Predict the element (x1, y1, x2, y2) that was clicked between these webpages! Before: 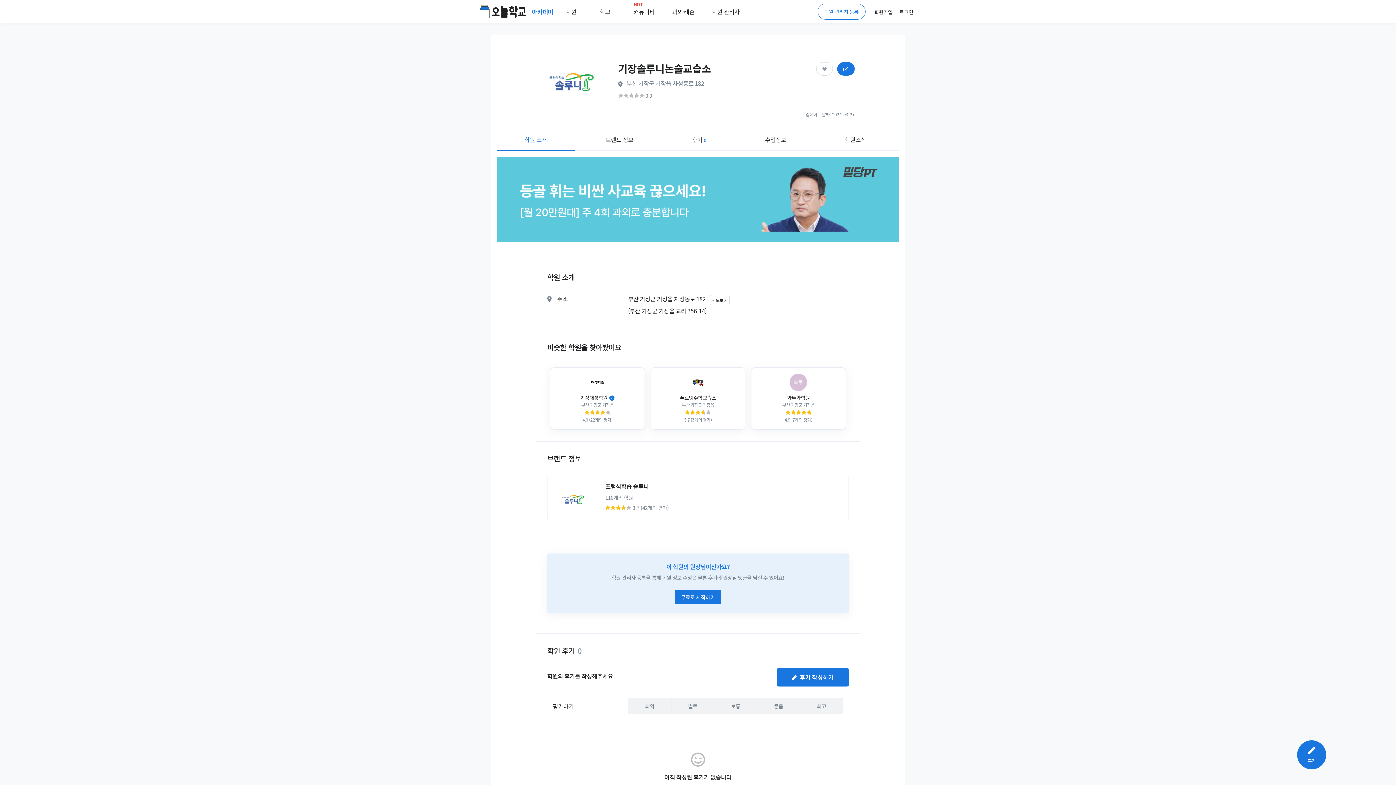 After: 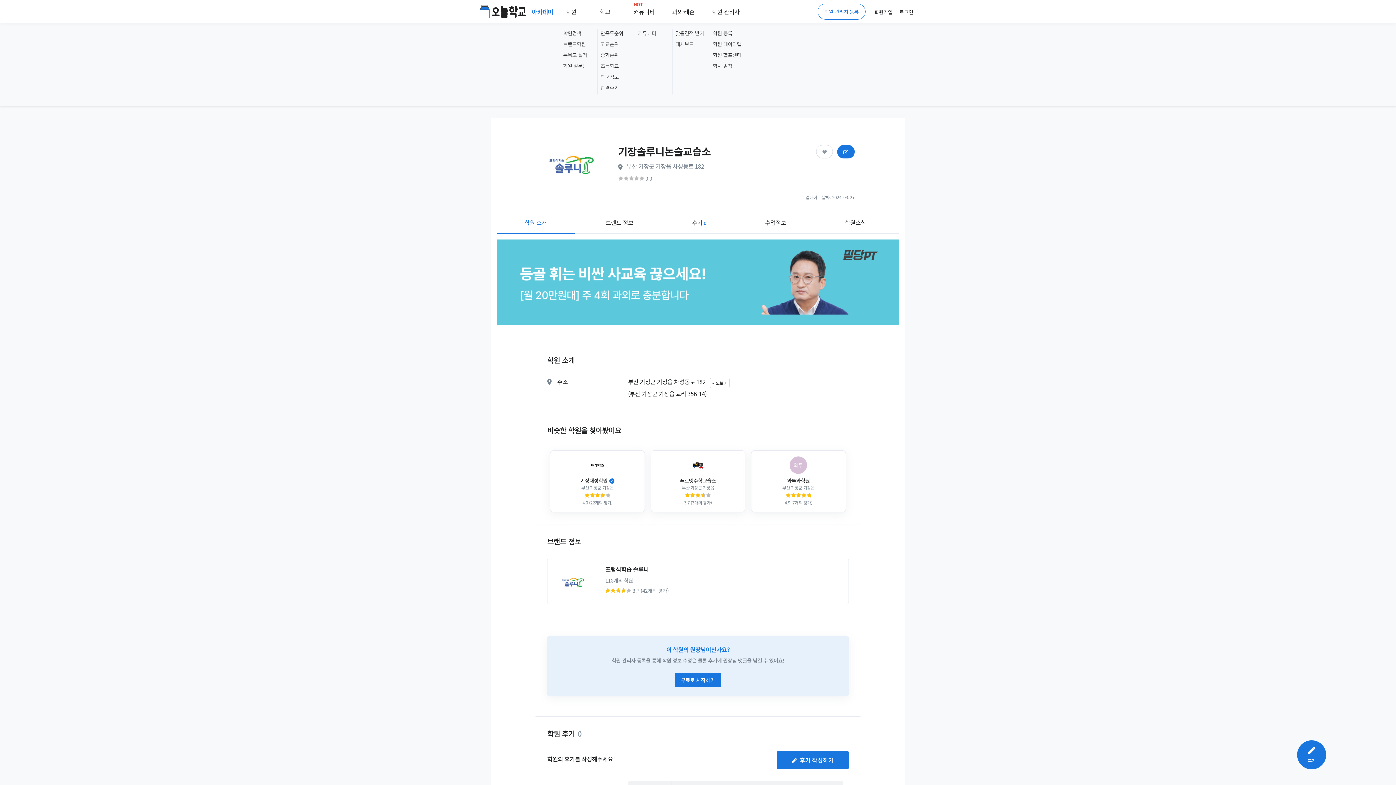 Action: label: HOT
커뮤니티 bbox: (627, 4, 660, 19)